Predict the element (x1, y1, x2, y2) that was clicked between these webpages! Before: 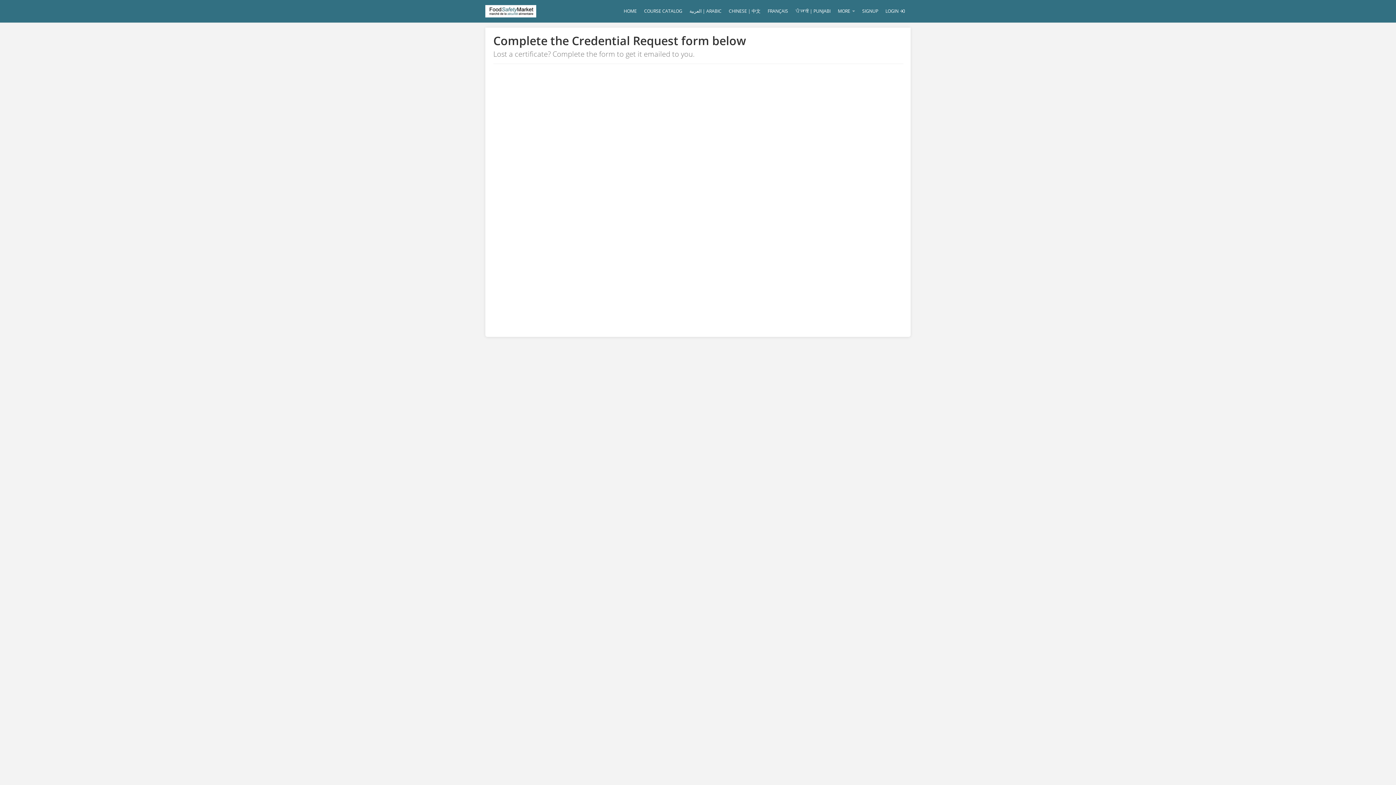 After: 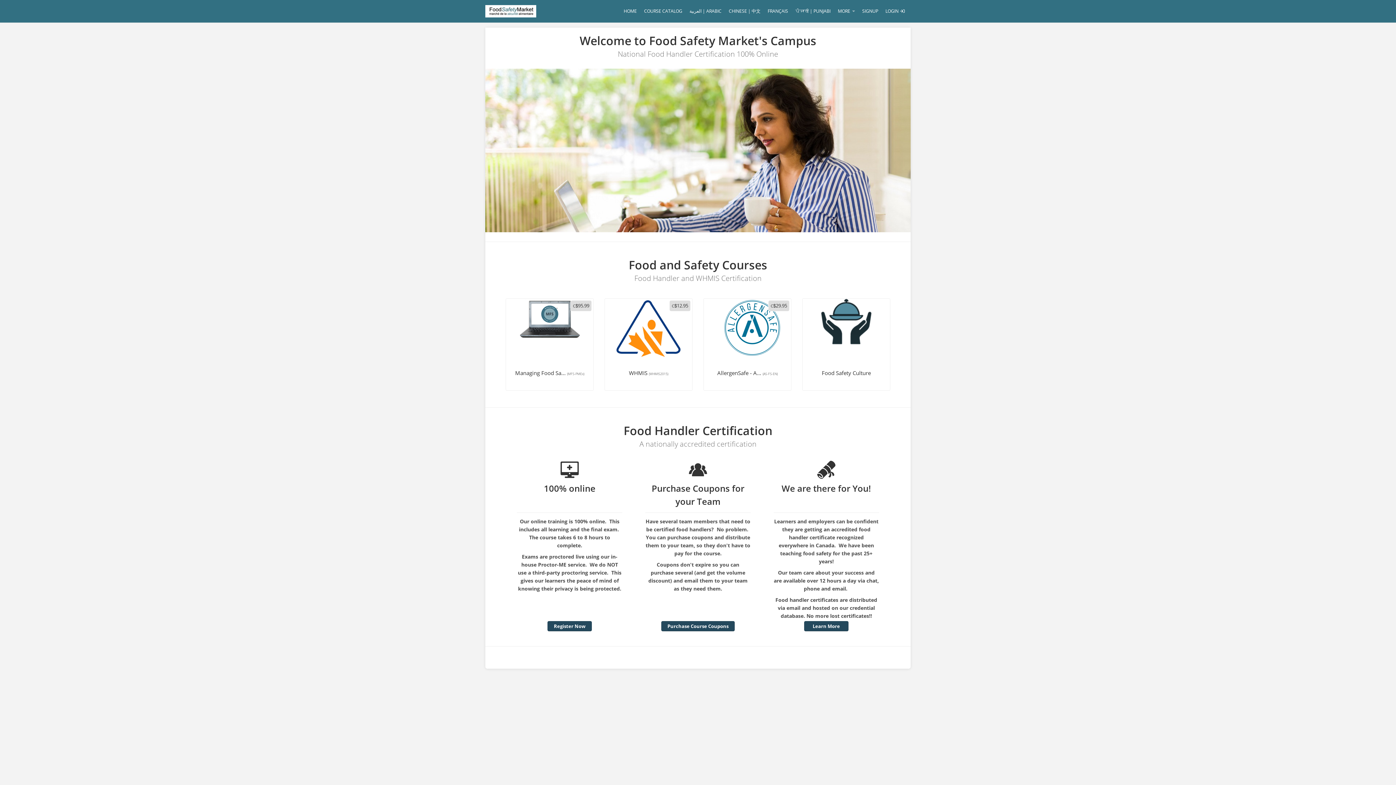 Action: bbox: (620, 1, 640, 20) label: HOME